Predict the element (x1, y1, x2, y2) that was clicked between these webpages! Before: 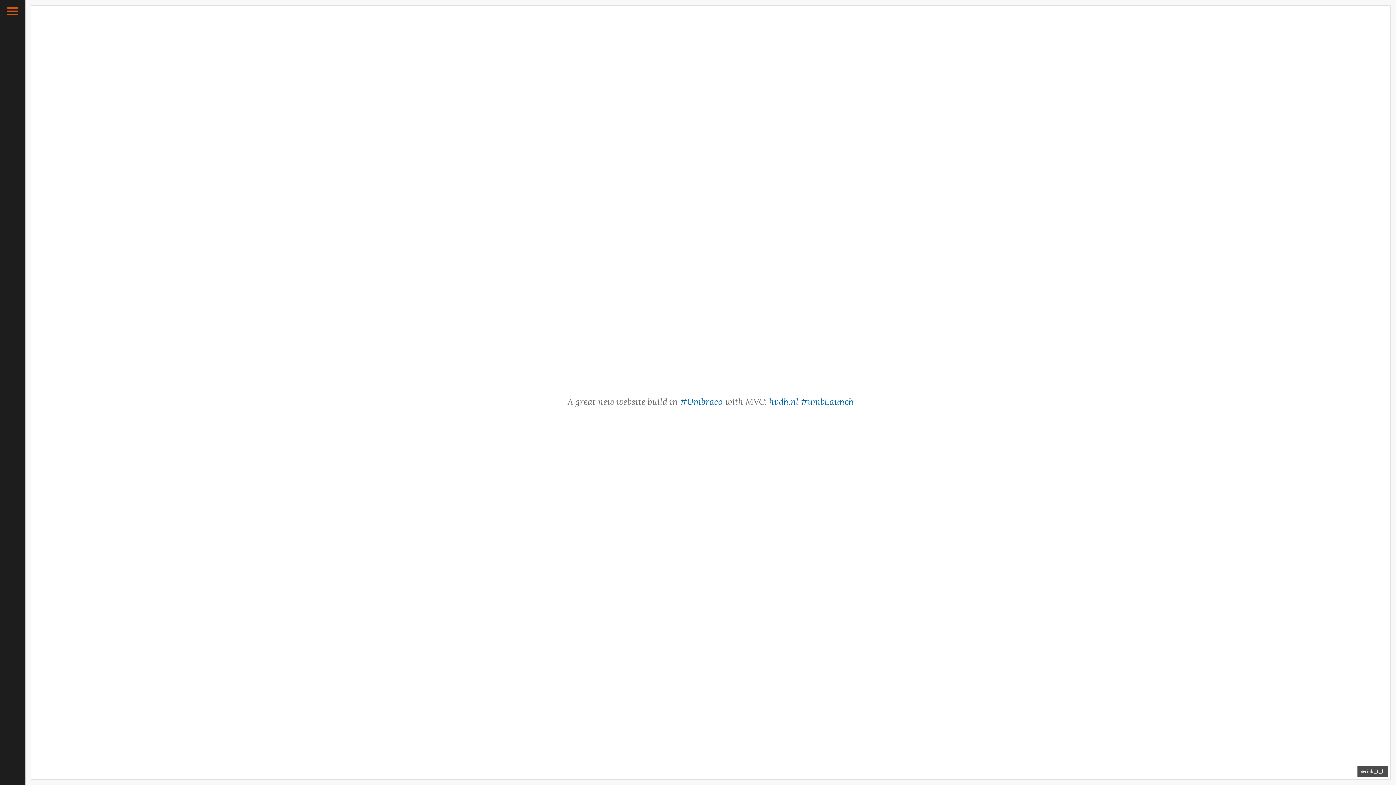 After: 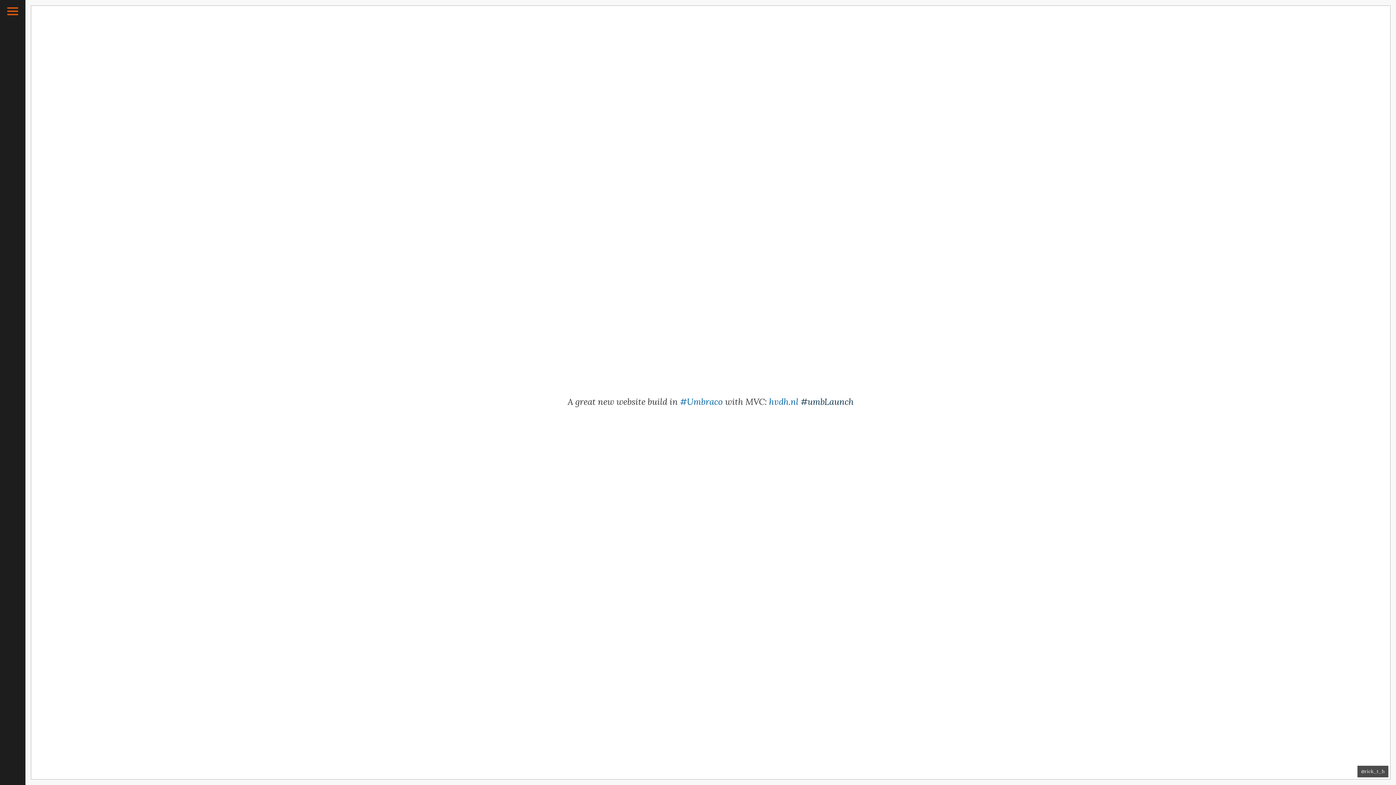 Action: label: #umbLaunch bbox: (800, 396, 854, 407)